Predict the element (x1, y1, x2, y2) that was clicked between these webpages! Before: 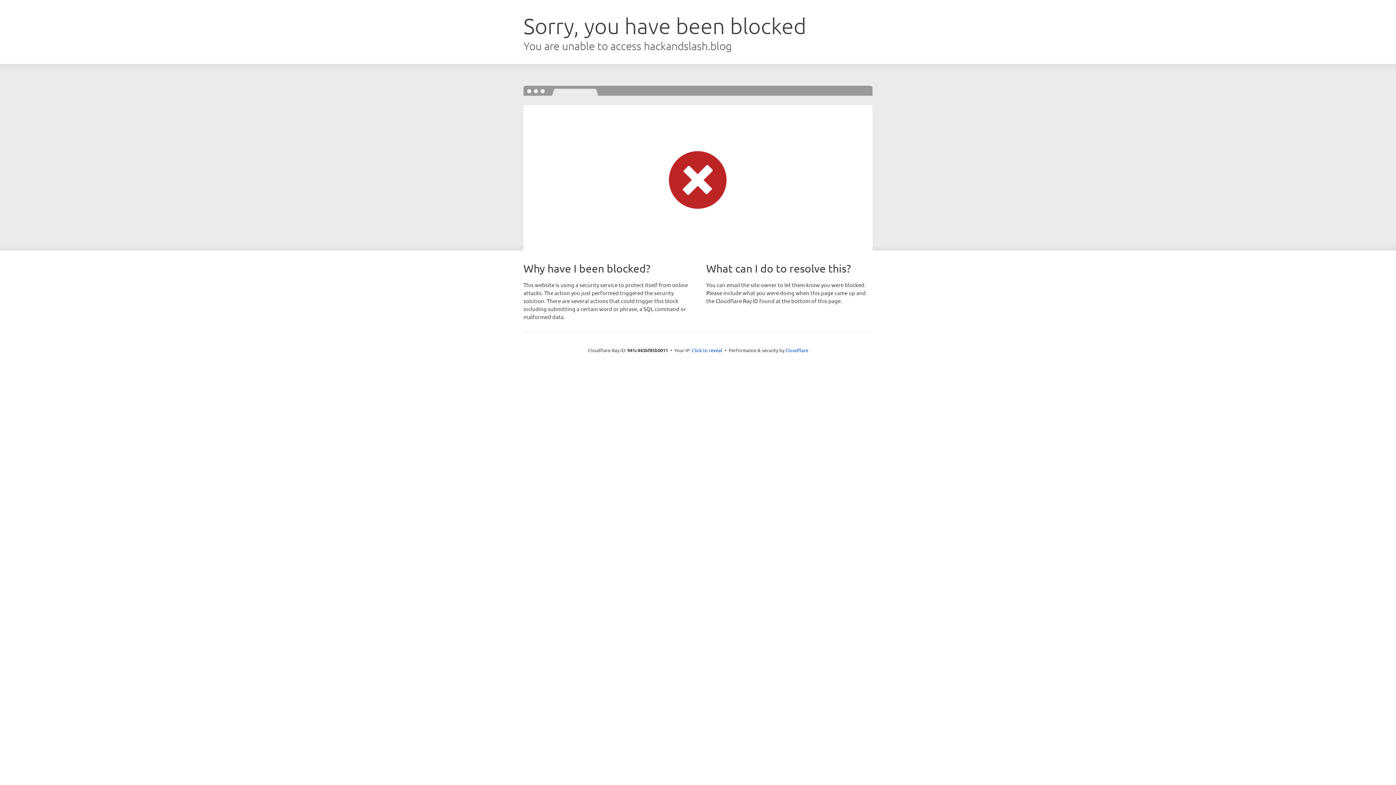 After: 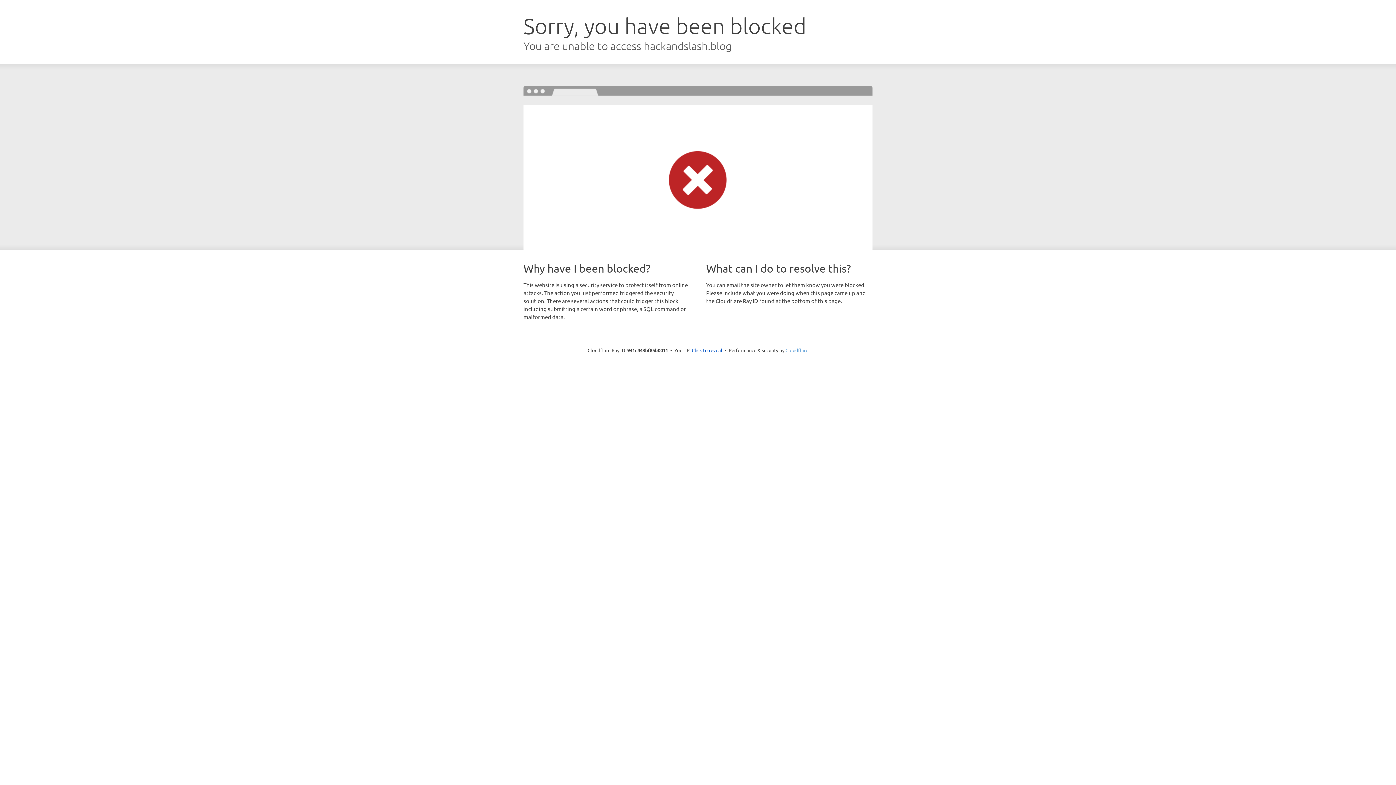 Action: label: Cloudflare bbox: (785, 347, 808, 353)